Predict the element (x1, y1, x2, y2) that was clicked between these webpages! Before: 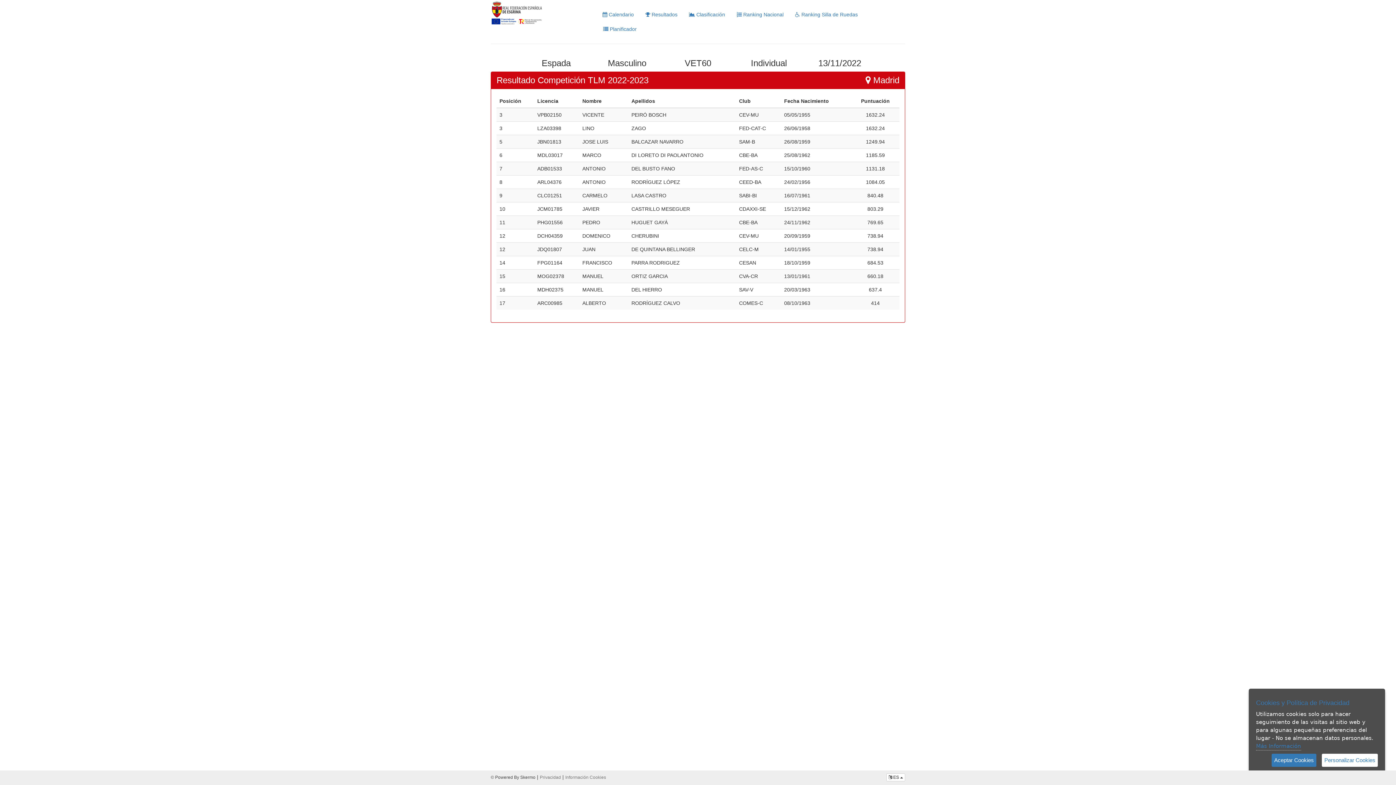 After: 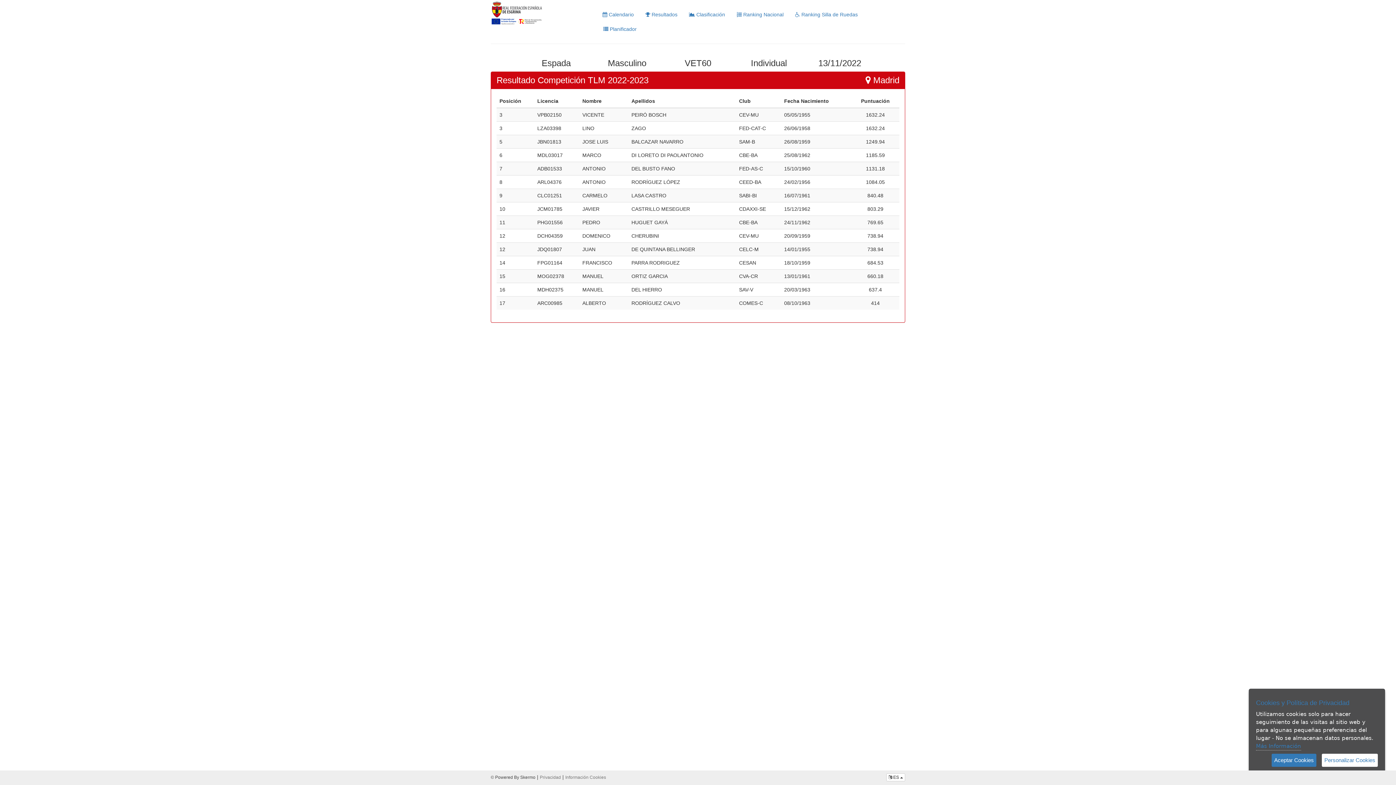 Action: bbox: (490, 9, 543, 15)